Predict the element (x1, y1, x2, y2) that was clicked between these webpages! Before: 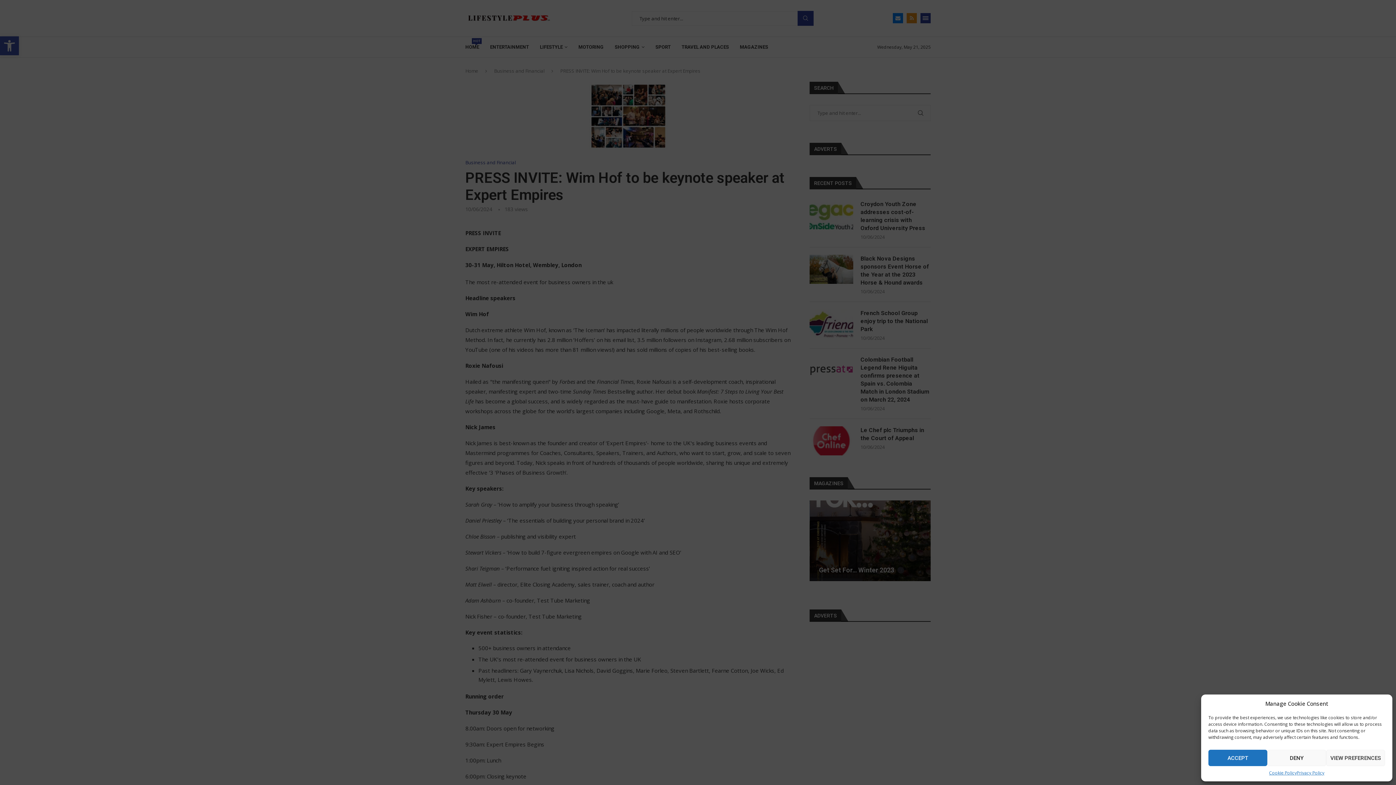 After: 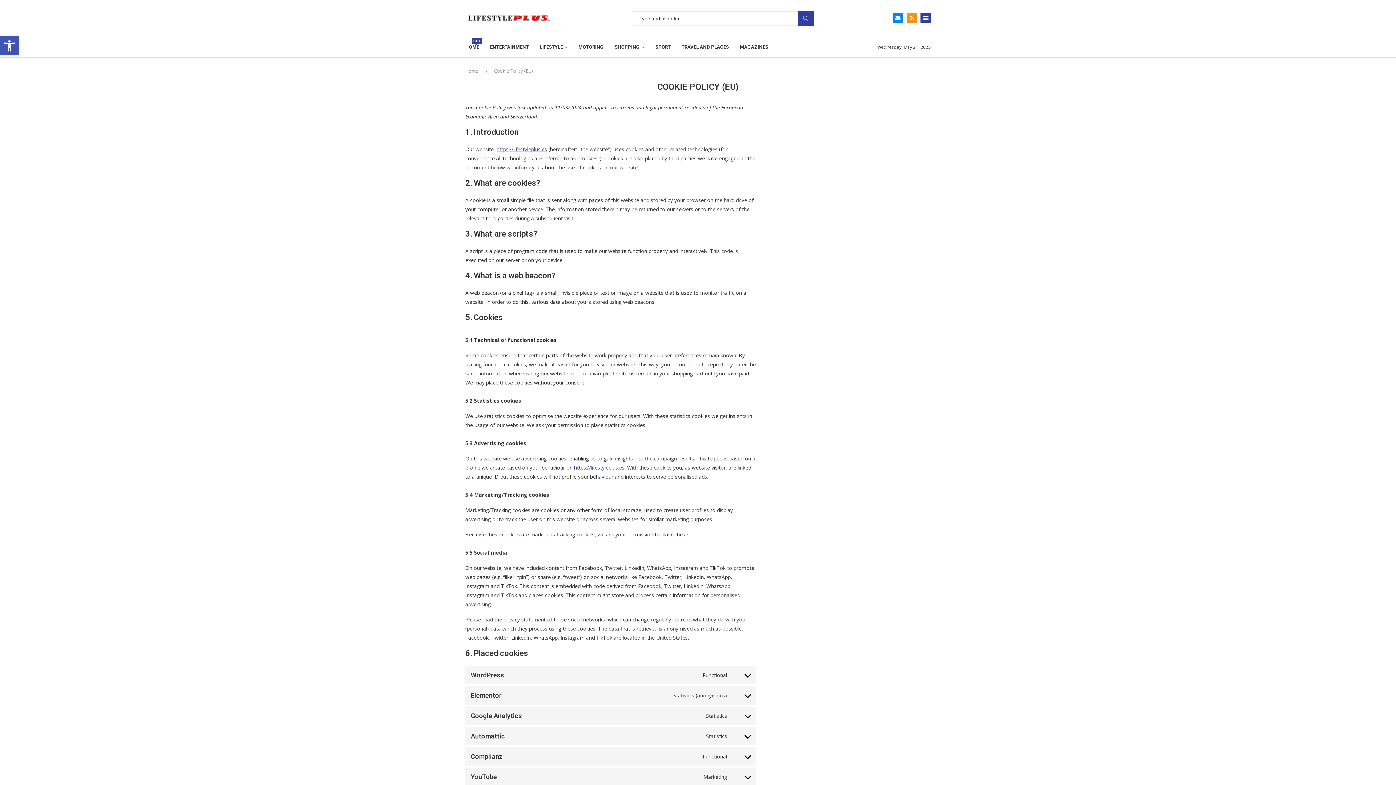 Action: label: Cookie Policy bbox: (1269, 770, 1297, 776)